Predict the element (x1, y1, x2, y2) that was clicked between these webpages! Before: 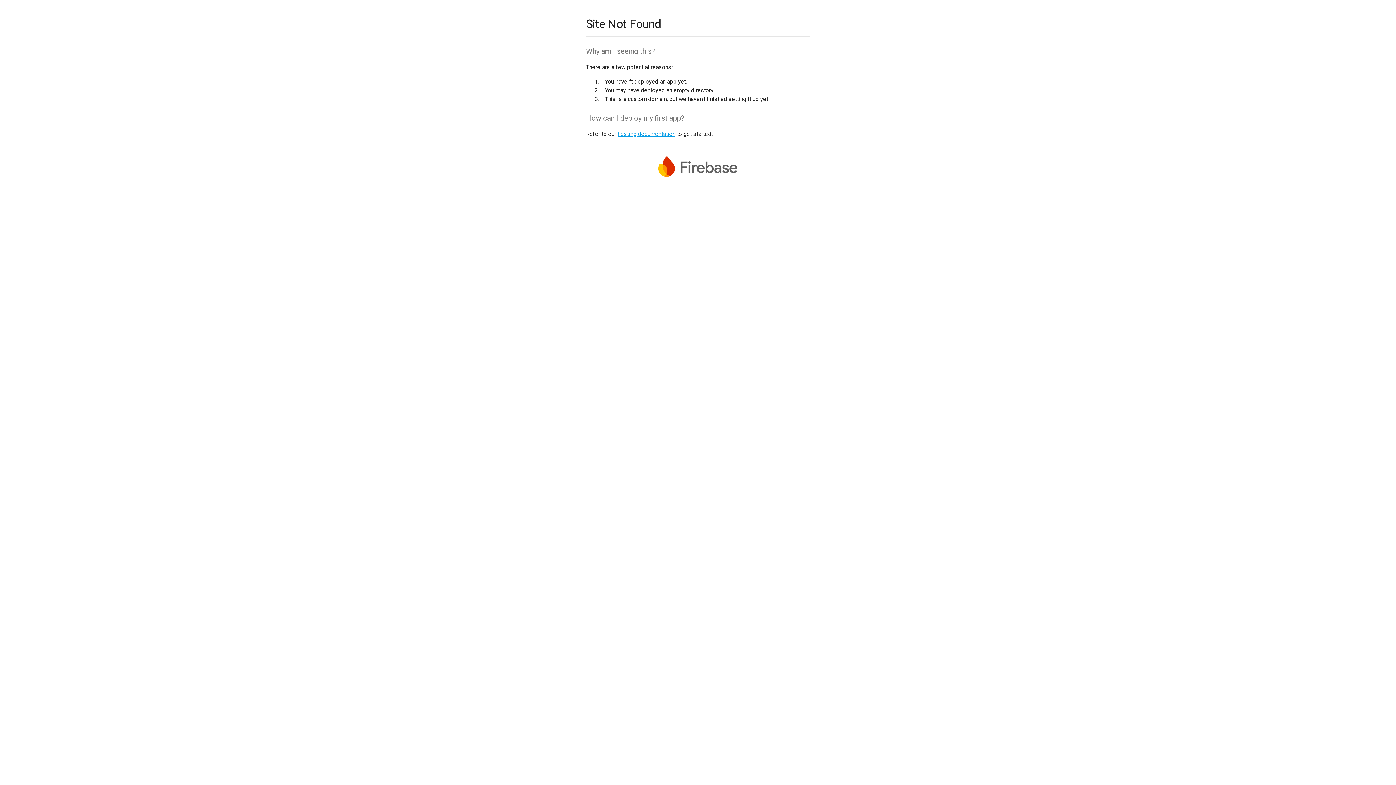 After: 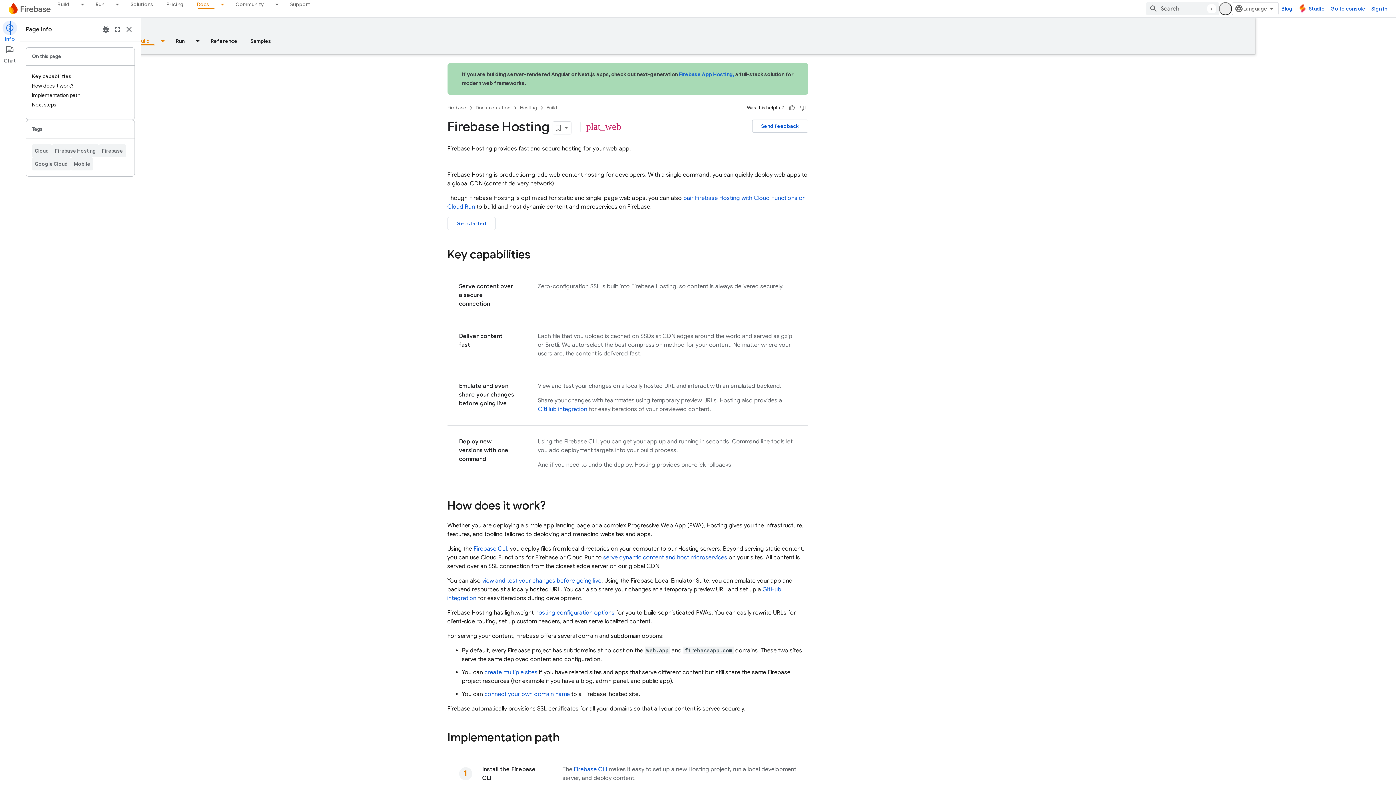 Action: bbox: (617, 130, 675, 137) label: hosting documentation